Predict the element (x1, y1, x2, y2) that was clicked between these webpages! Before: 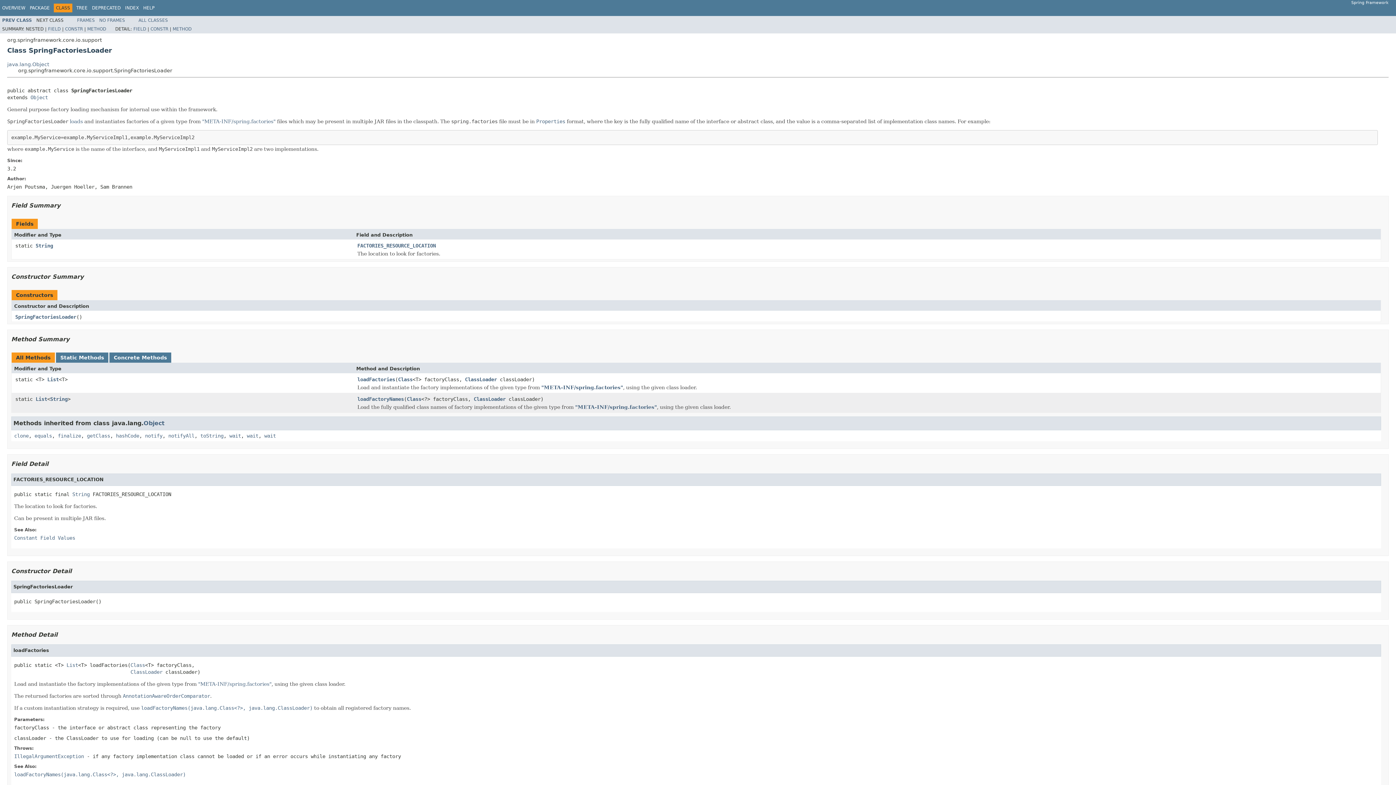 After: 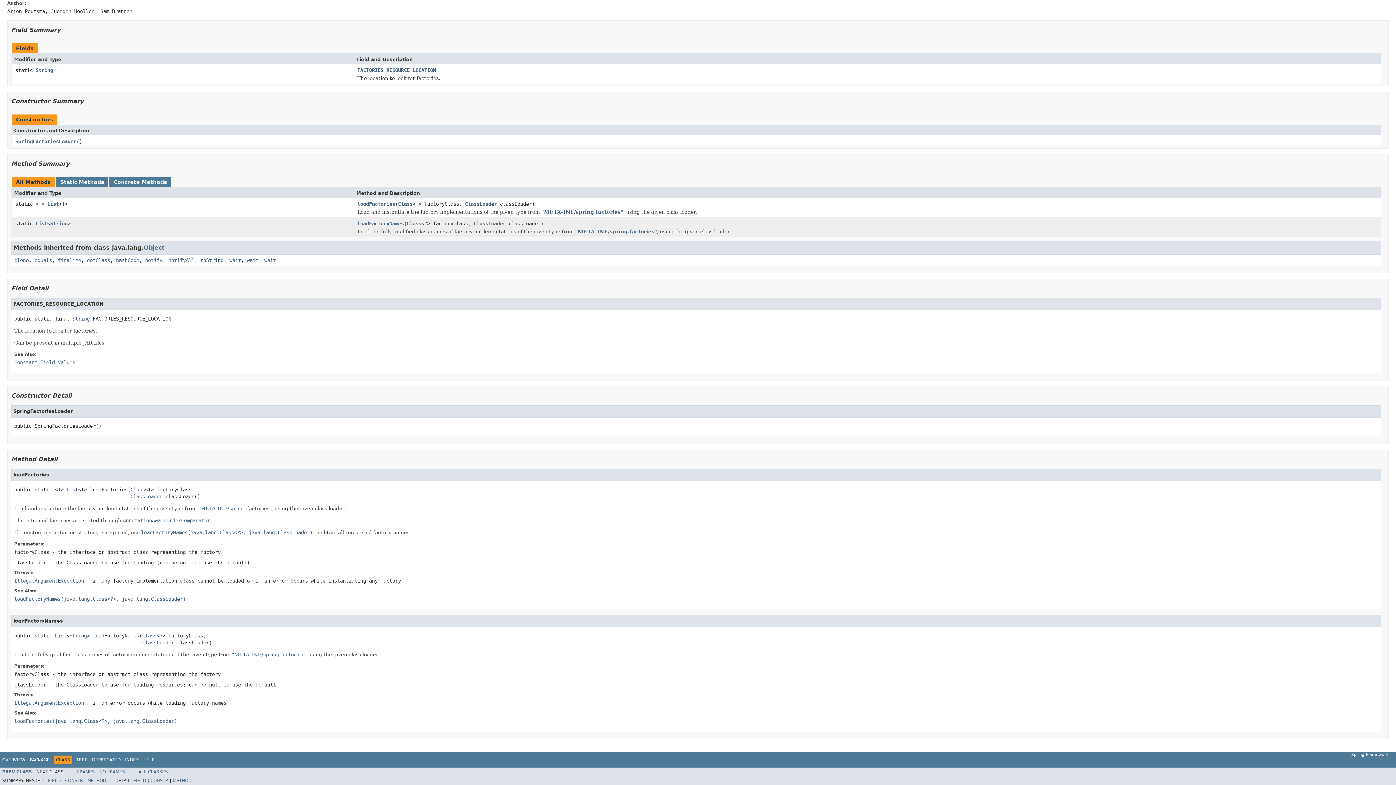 Action: bbox: (202, 118, 275, 124) label: "META-INF/spring.factories"